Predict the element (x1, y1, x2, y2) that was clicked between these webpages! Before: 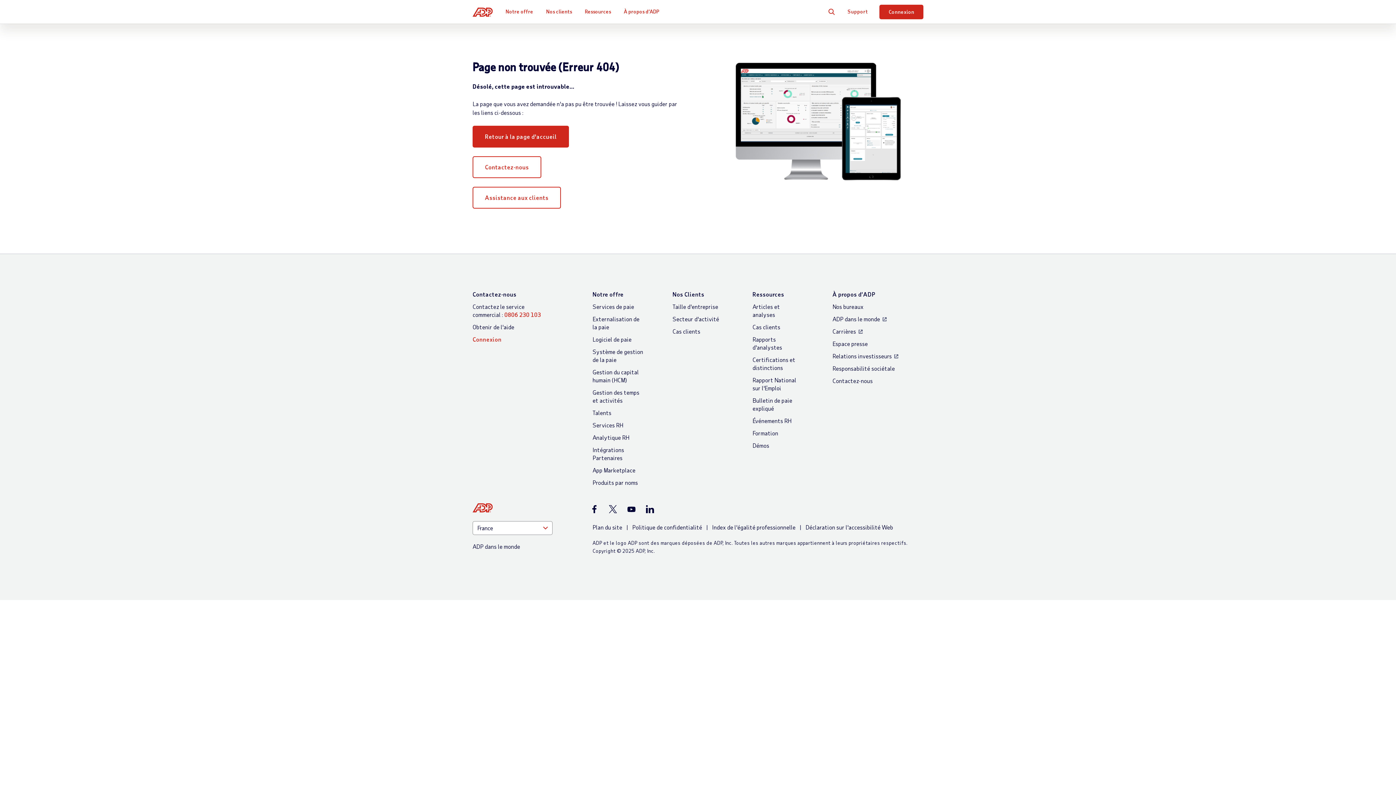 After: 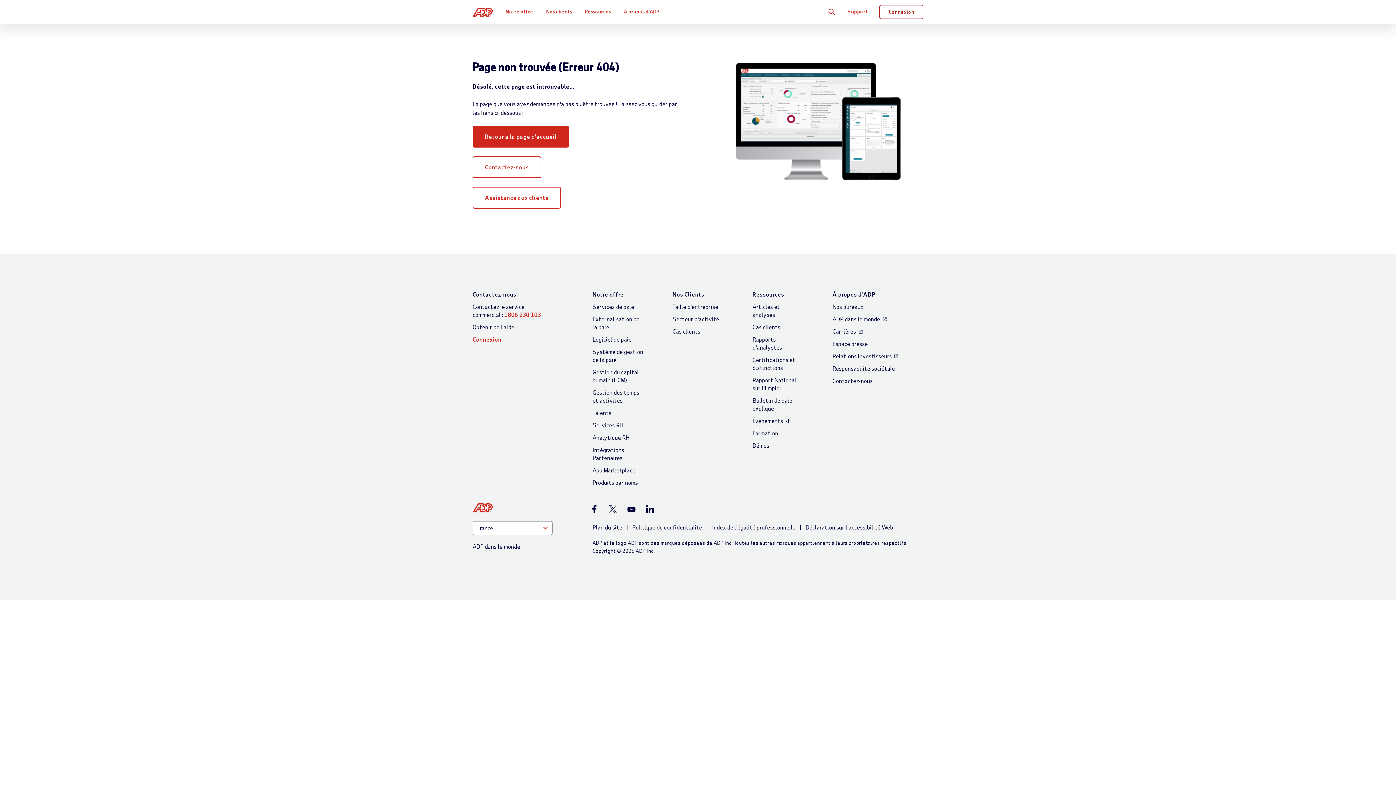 Action: label: Connexion bbox: (879, 4, 923, 19)